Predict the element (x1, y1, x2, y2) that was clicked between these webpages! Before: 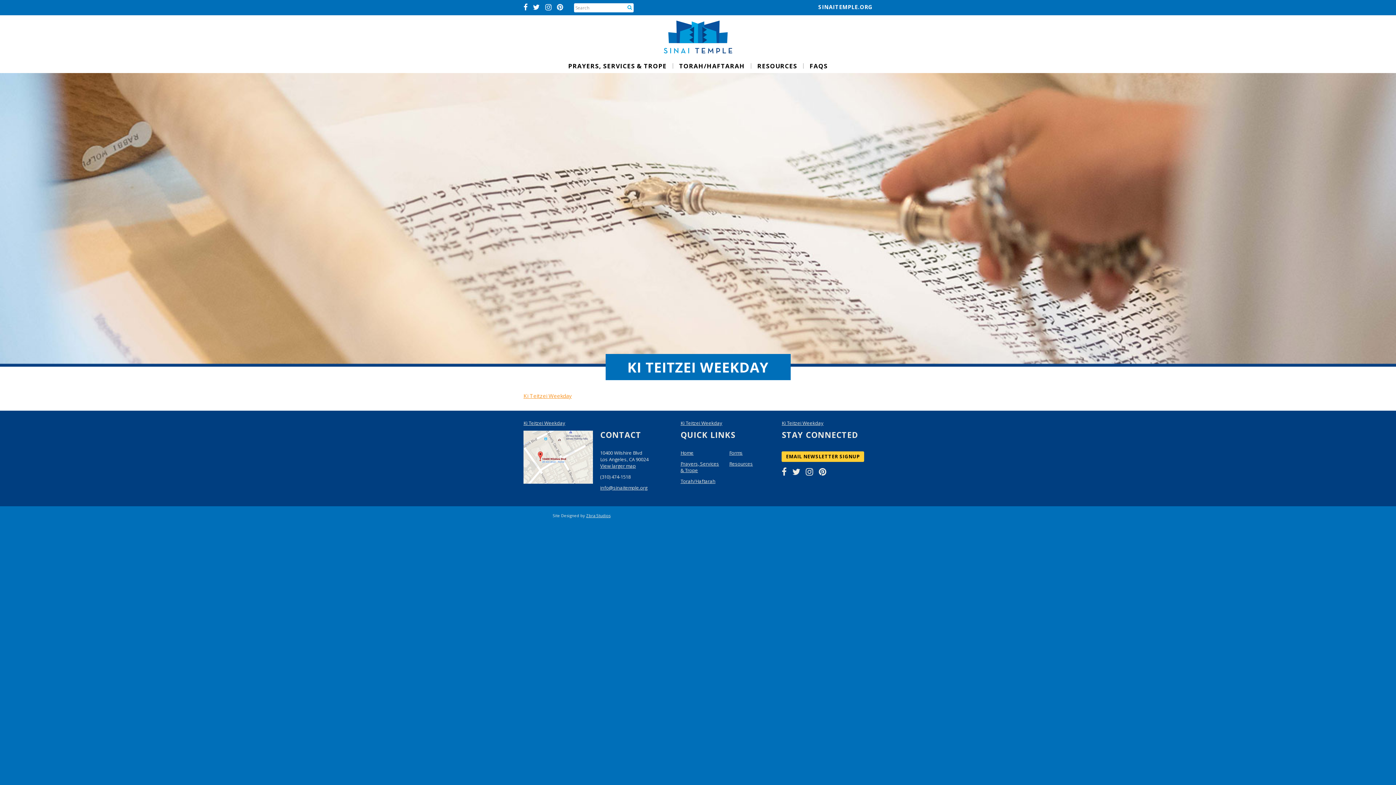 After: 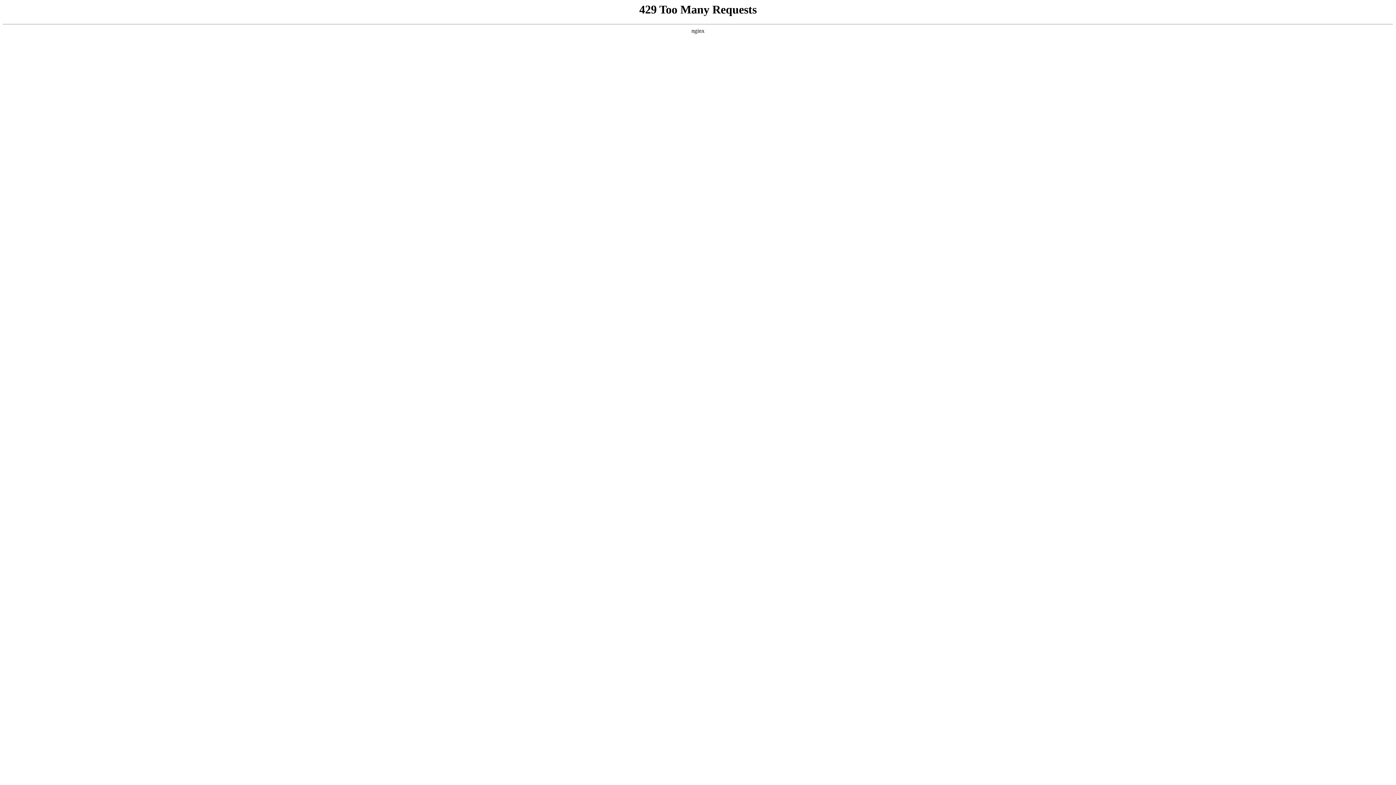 Action: bbox: (809, 63, 828, 68) label: FAQS